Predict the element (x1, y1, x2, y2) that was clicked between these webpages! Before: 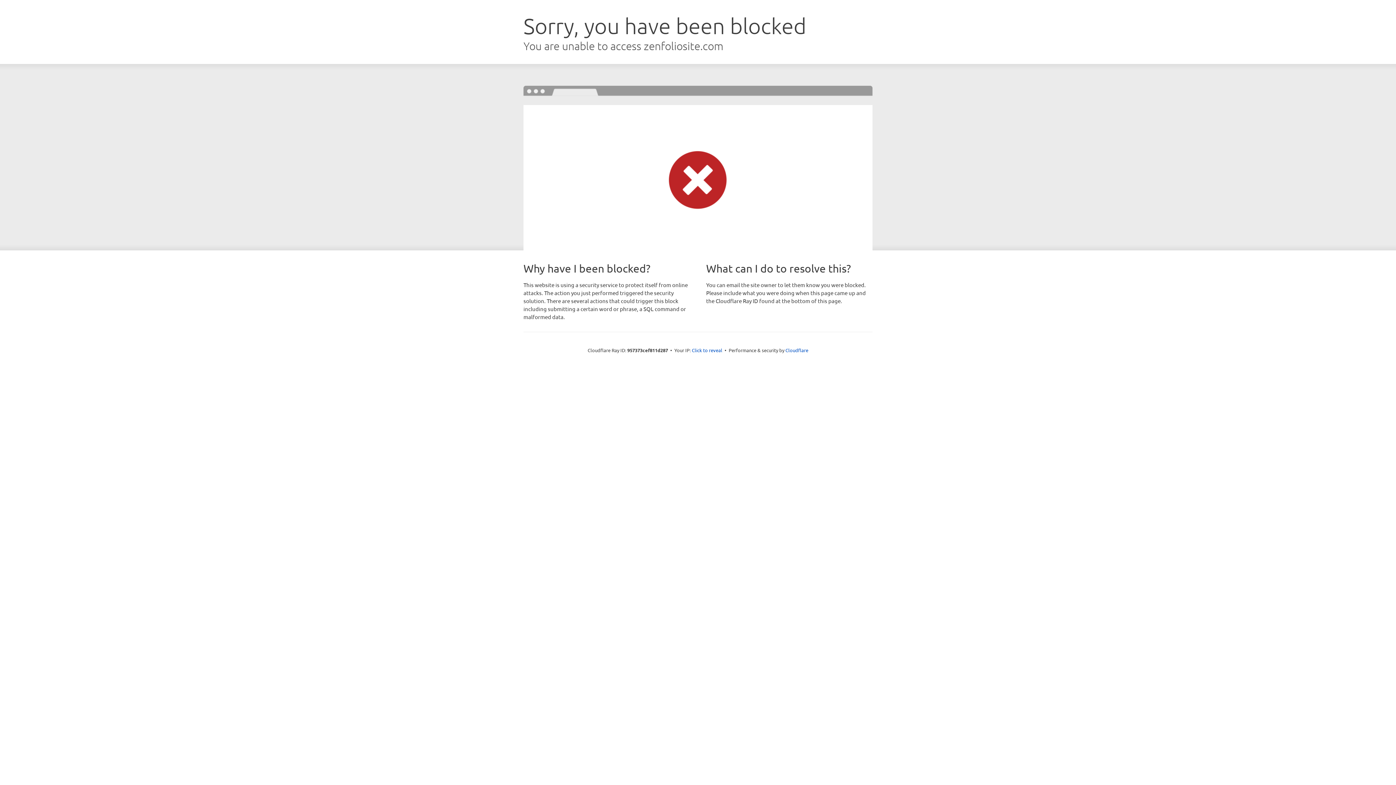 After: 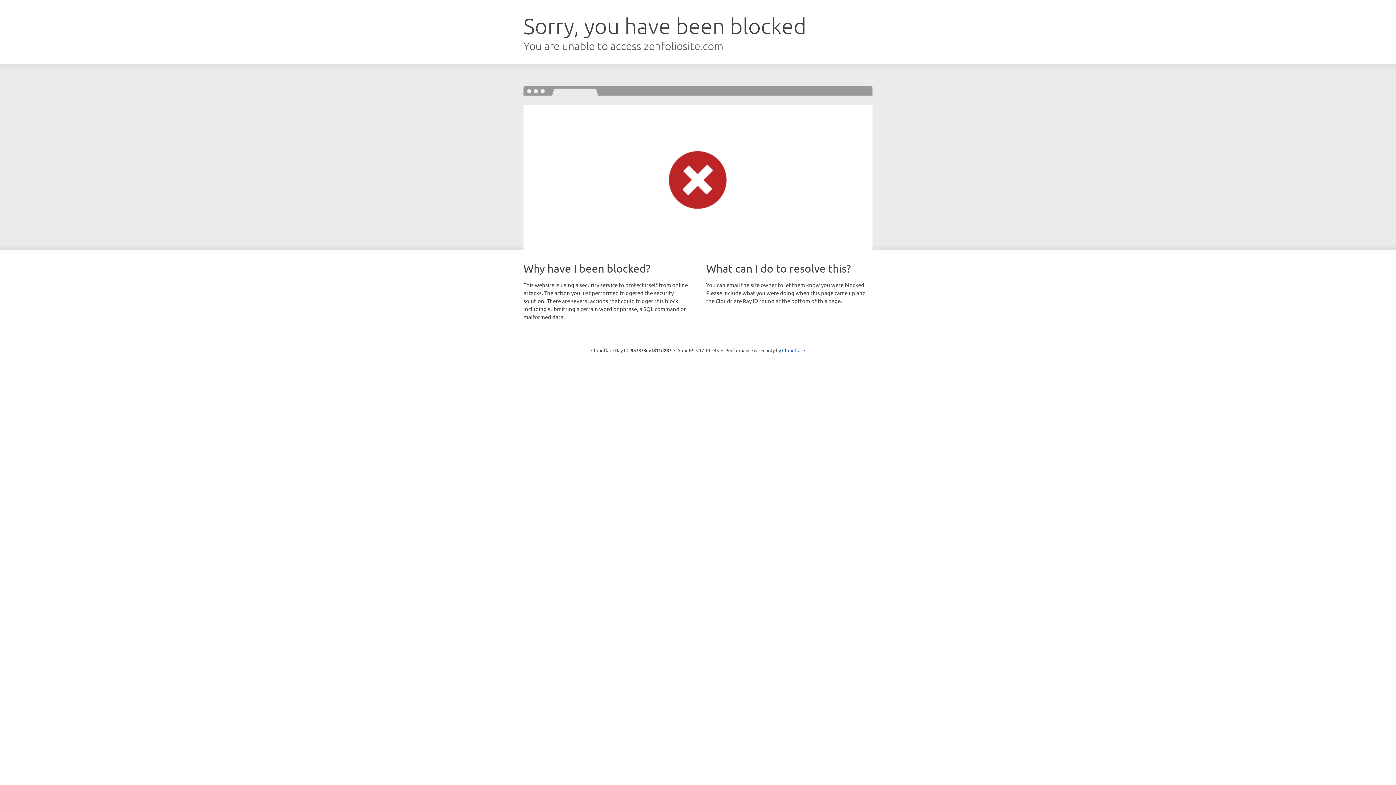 Action: bbox: (692, 346, 722, 353) label: Click to reveal